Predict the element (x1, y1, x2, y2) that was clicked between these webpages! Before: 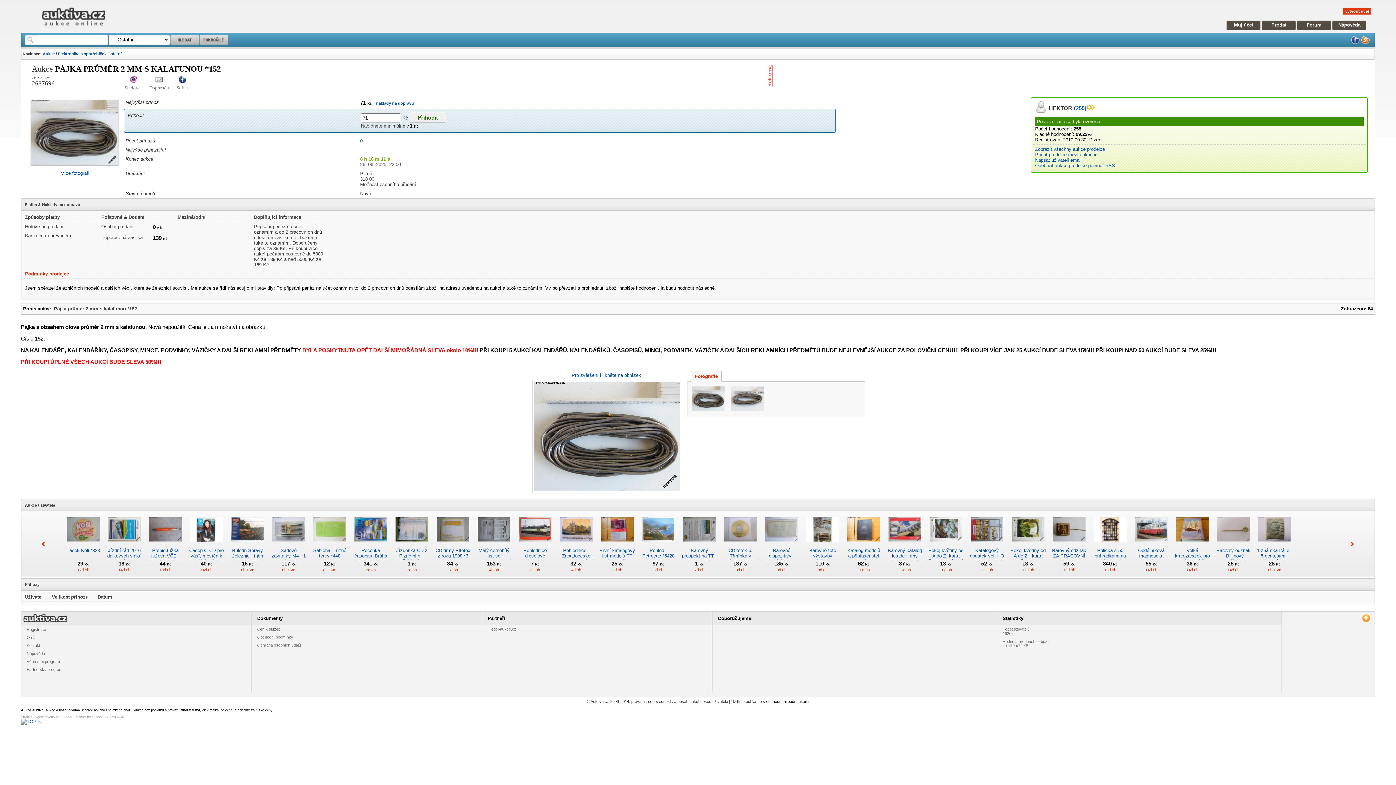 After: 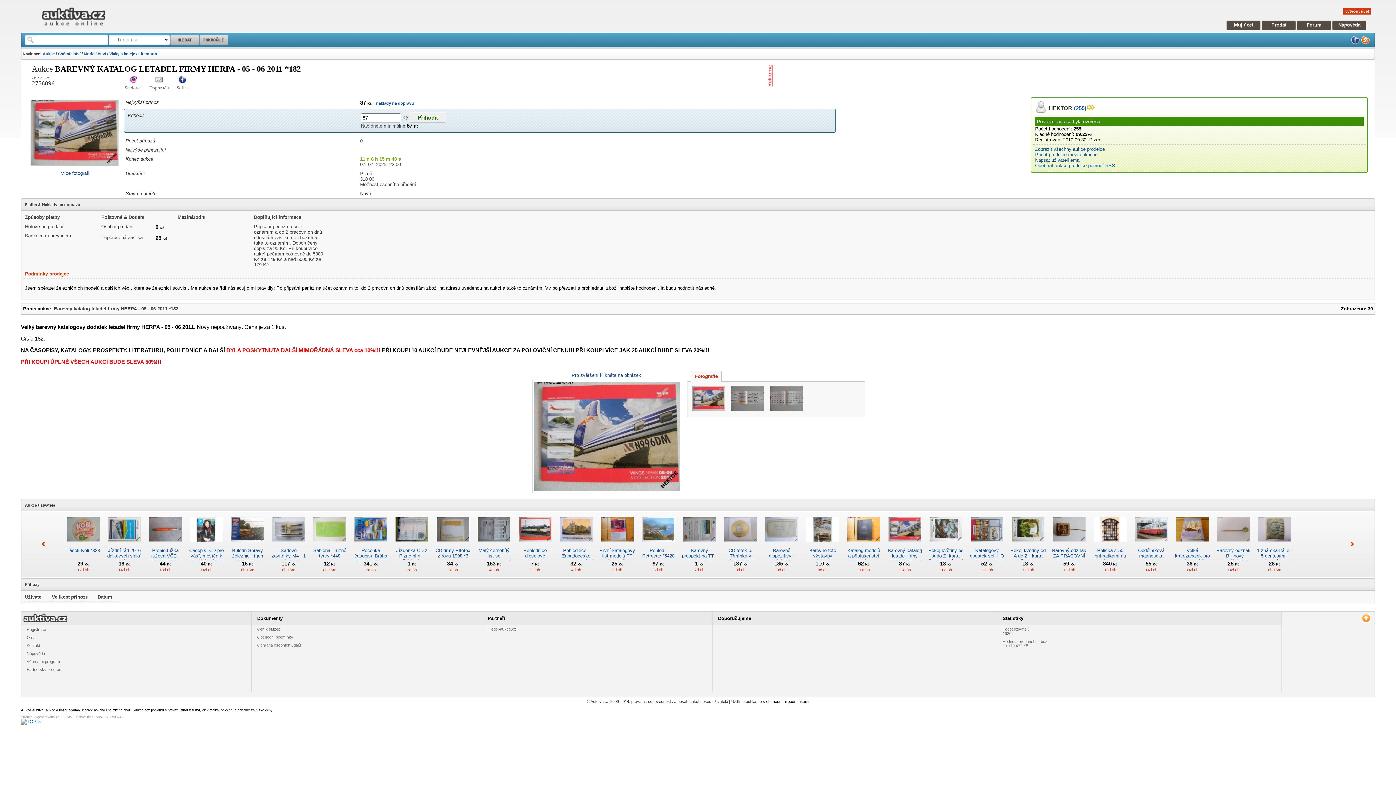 Action: label: Barevný katalog letadel firmy HERPA - 05 - 06 2011 *182 bbox: (887, 548, 922, 569)